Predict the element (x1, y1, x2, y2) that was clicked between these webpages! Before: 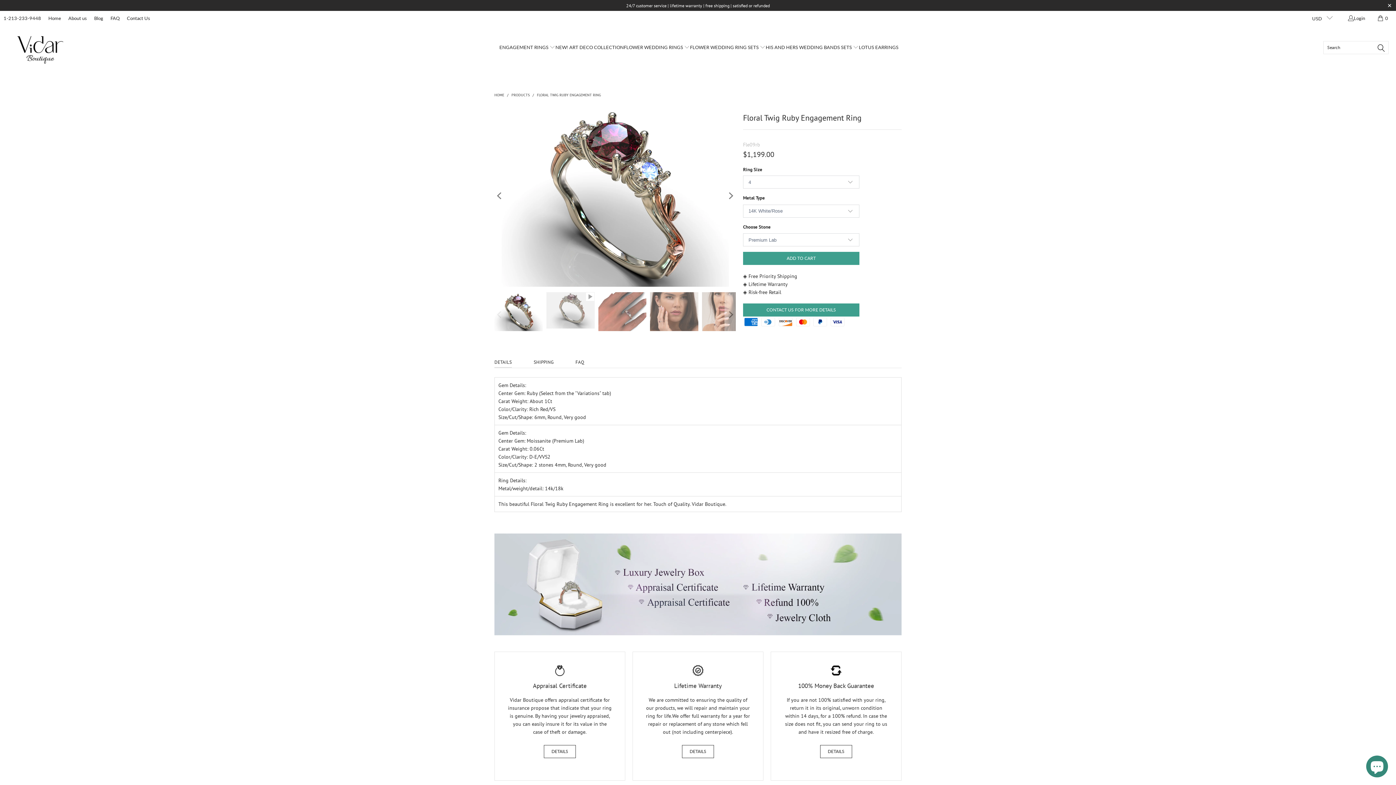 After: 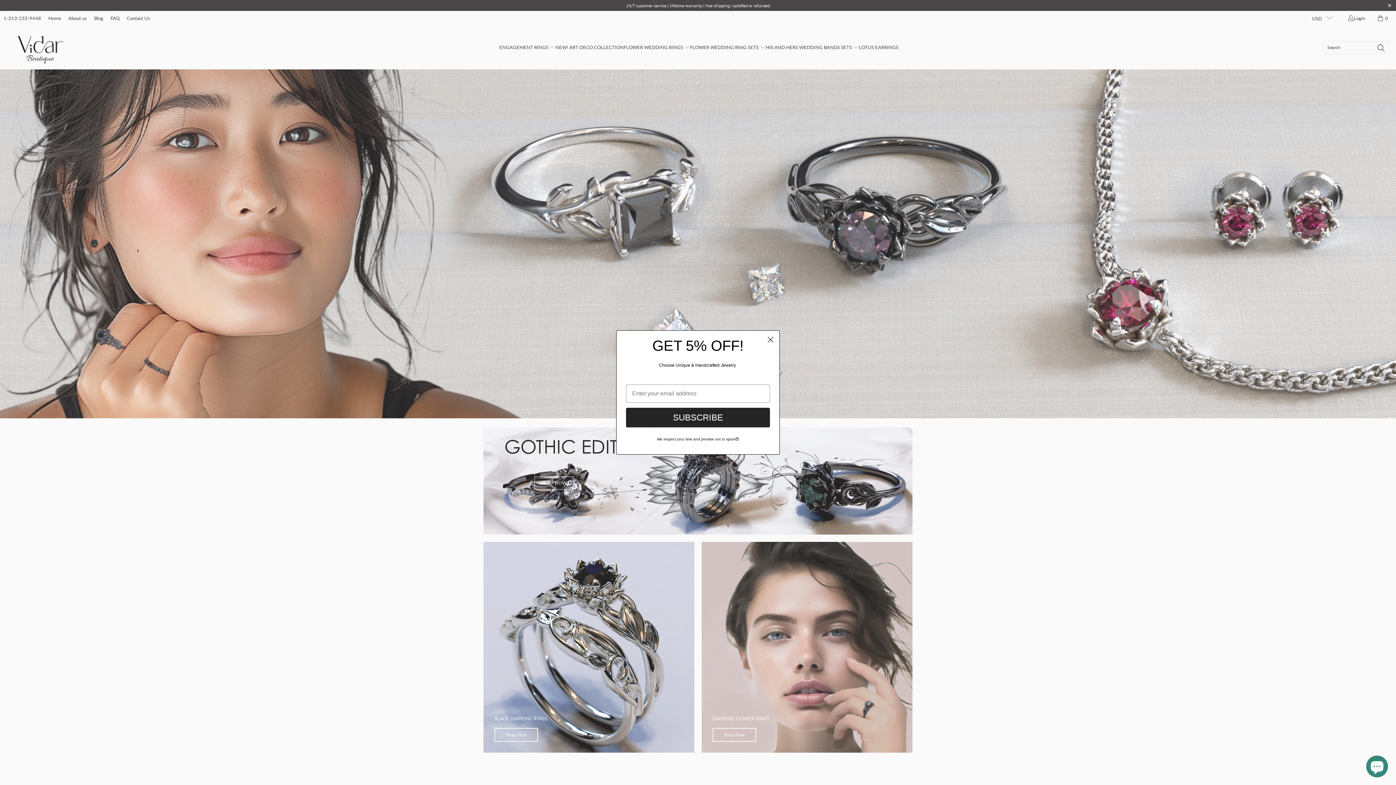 Action: label: HOME bbox: (494, 92, 504, 97)